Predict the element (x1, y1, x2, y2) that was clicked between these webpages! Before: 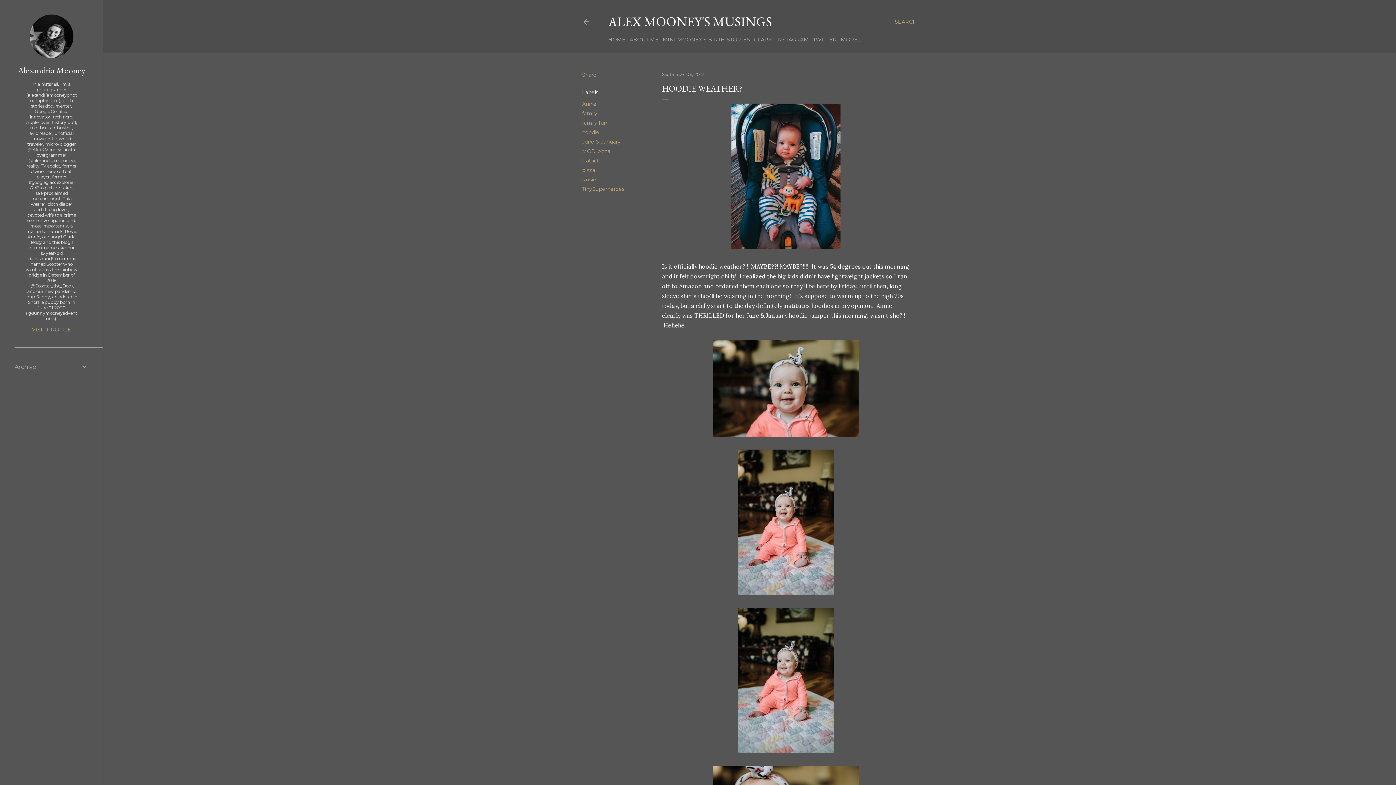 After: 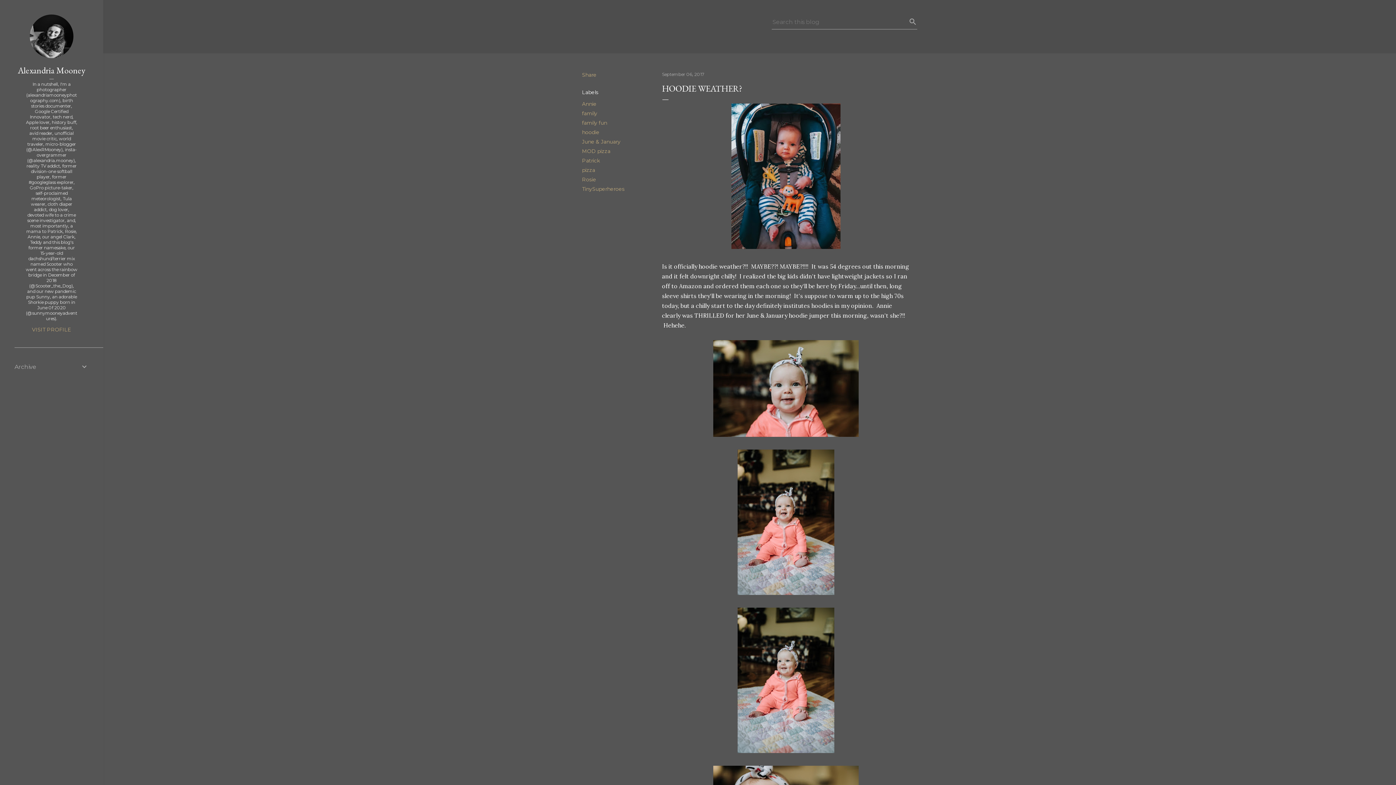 Action: label: Search bbox: (894, 13, 917, 30)